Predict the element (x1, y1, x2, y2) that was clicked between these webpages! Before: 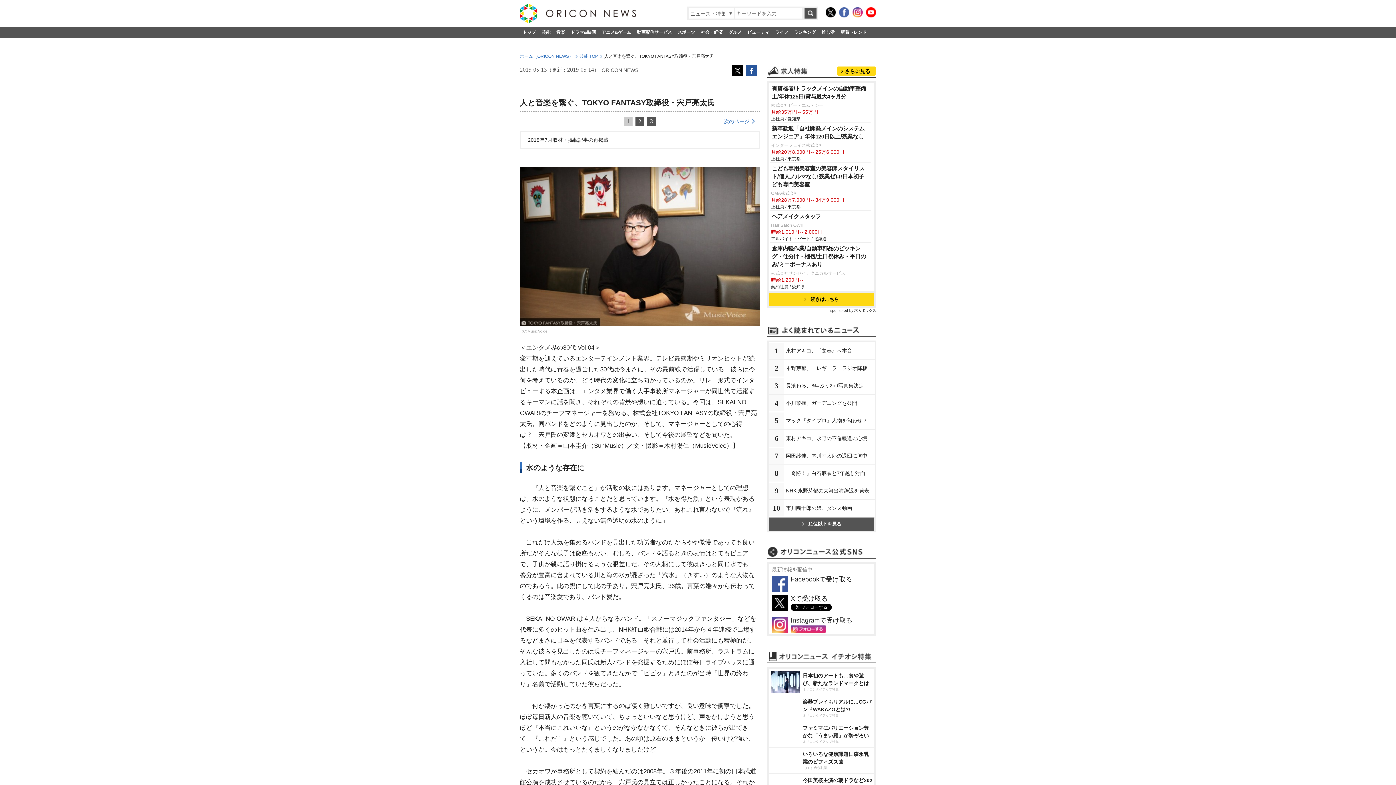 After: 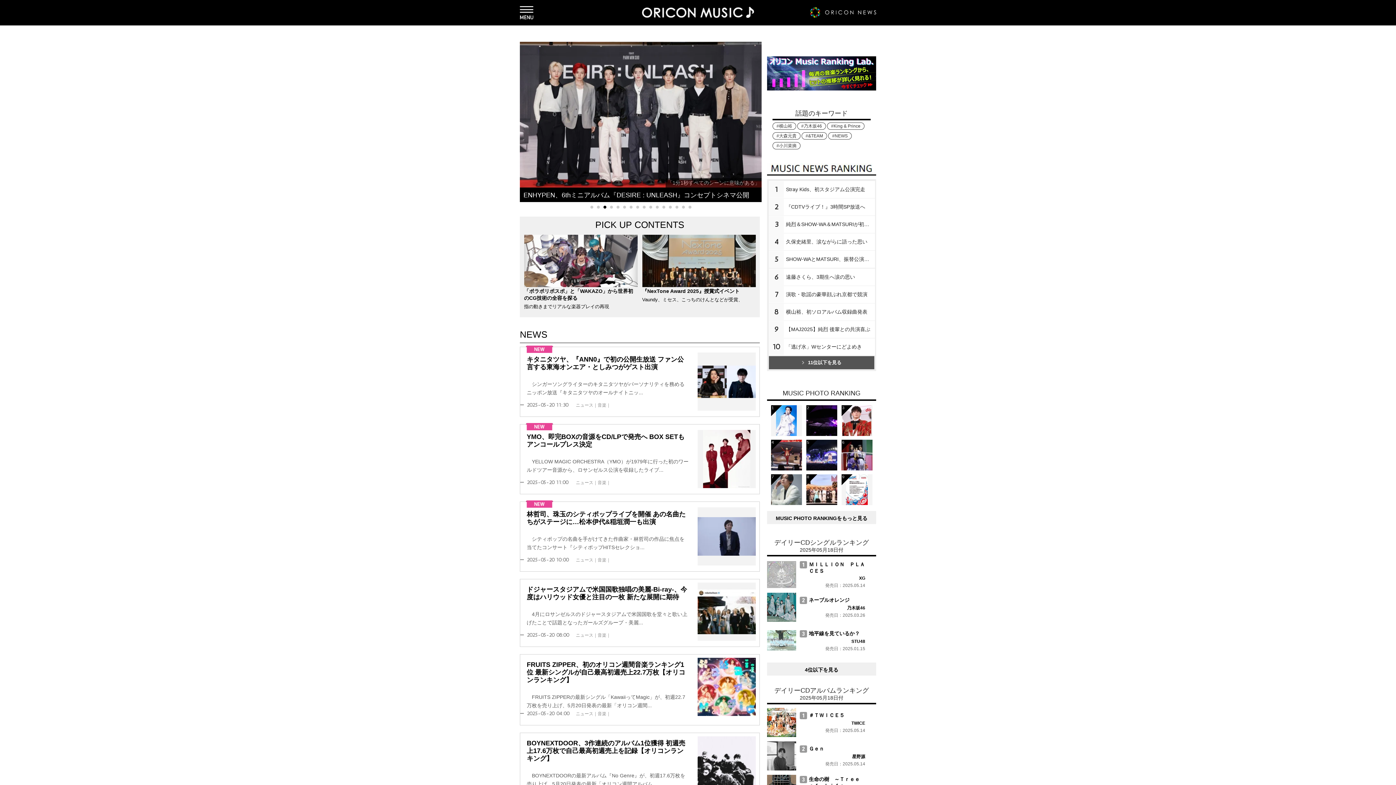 Action: label: 音楽 bbox: (553, 26, 568, 37)